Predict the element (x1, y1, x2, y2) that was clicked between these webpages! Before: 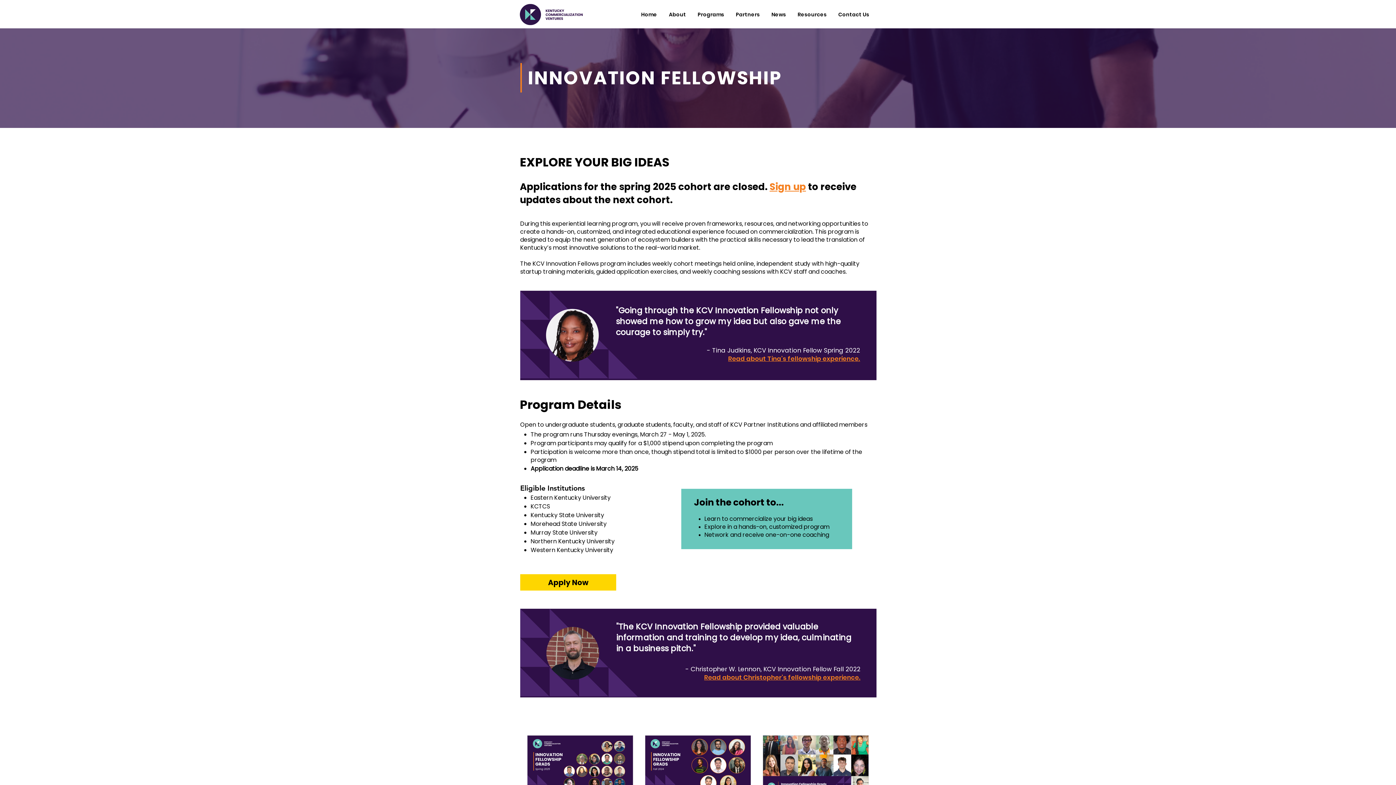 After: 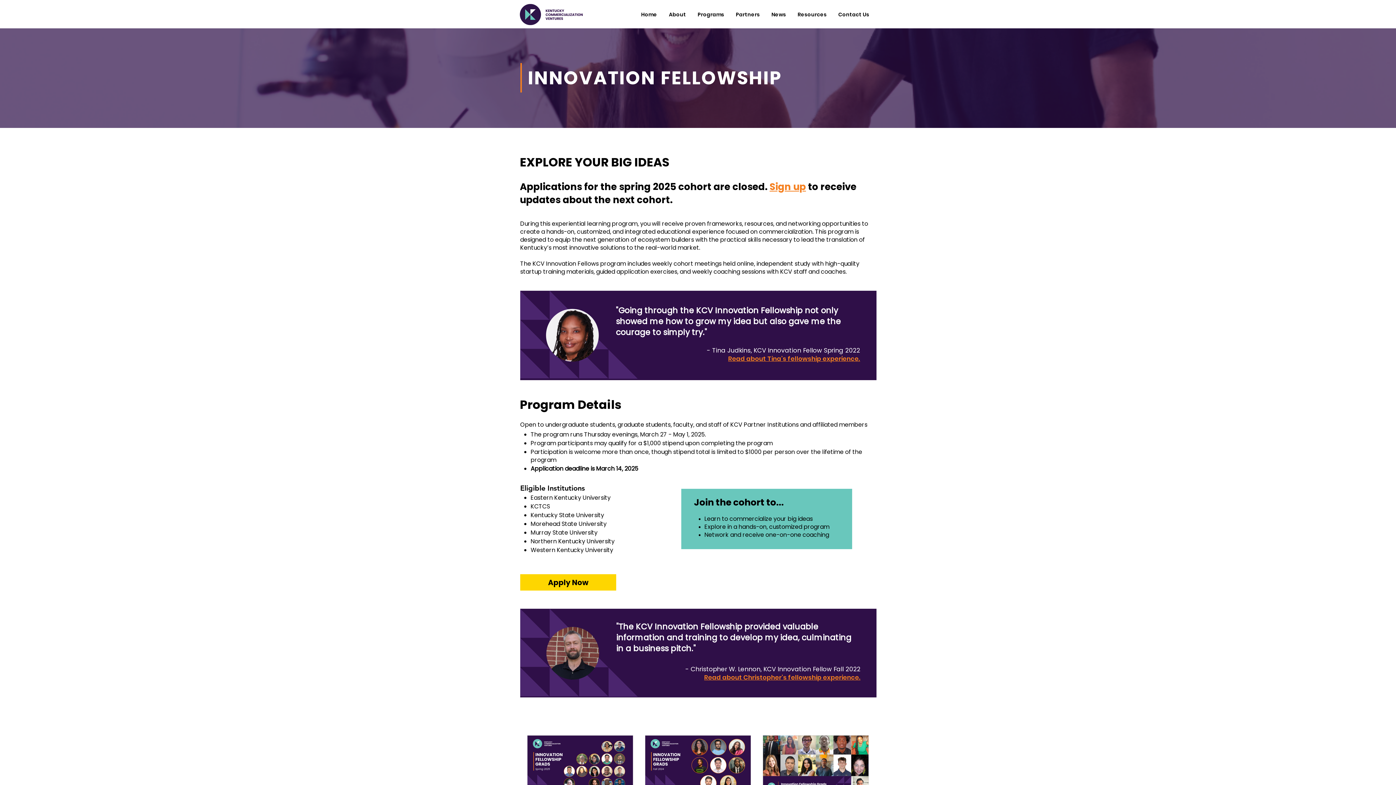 Action: bbox: (704, 673, 860, 682) label: Read about Christopher's fellowship experience.